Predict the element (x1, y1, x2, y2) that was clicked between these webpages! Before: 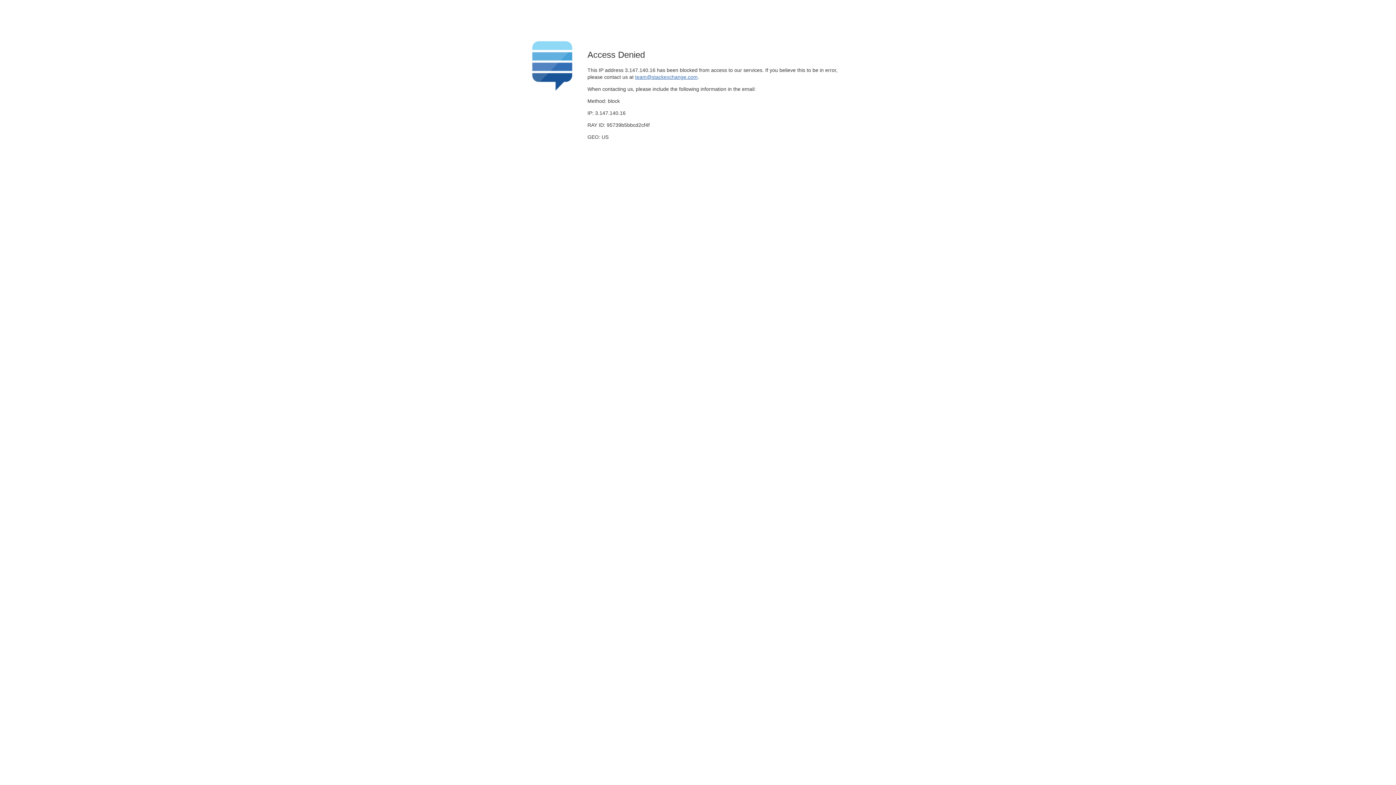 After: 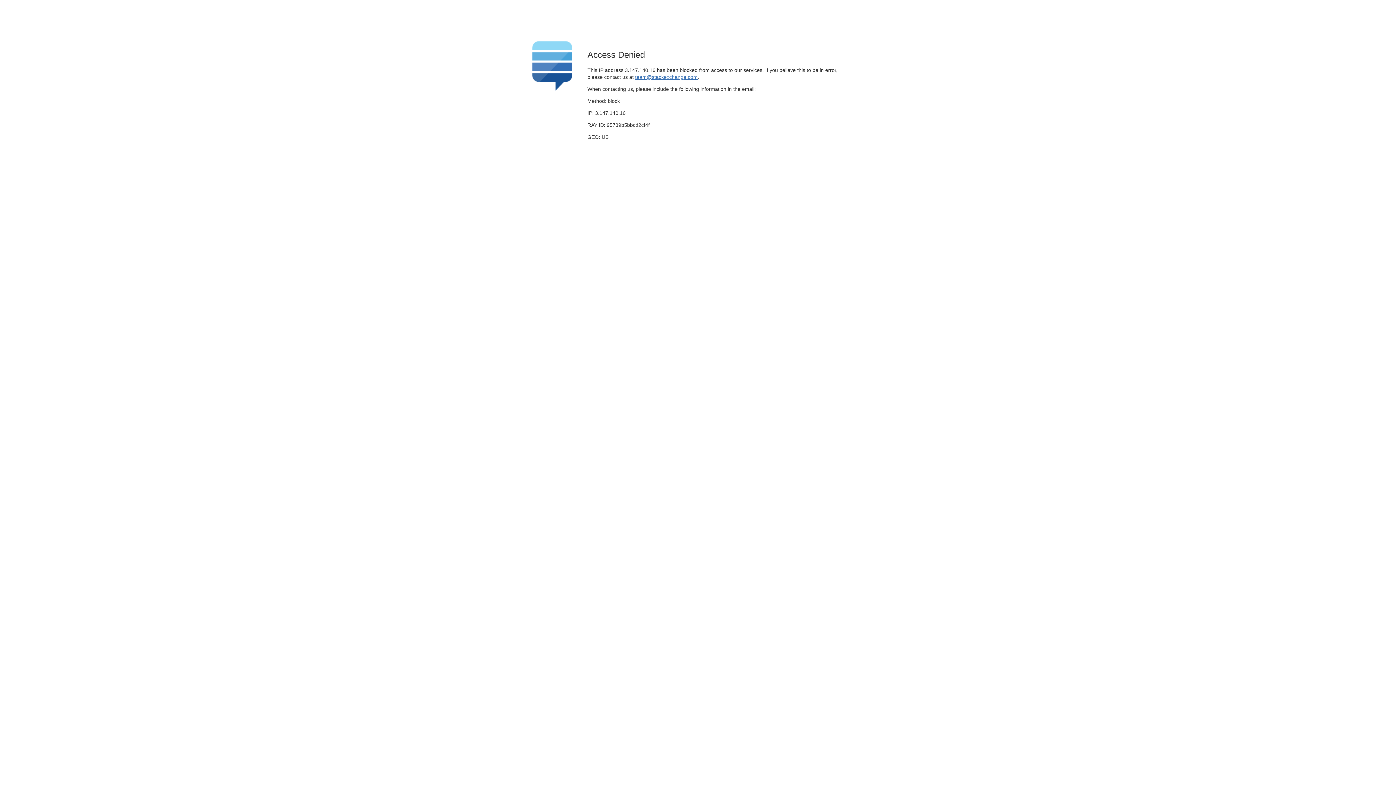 Action: label: team@stackexchange.com bbox: (635, 74, 697, 79)